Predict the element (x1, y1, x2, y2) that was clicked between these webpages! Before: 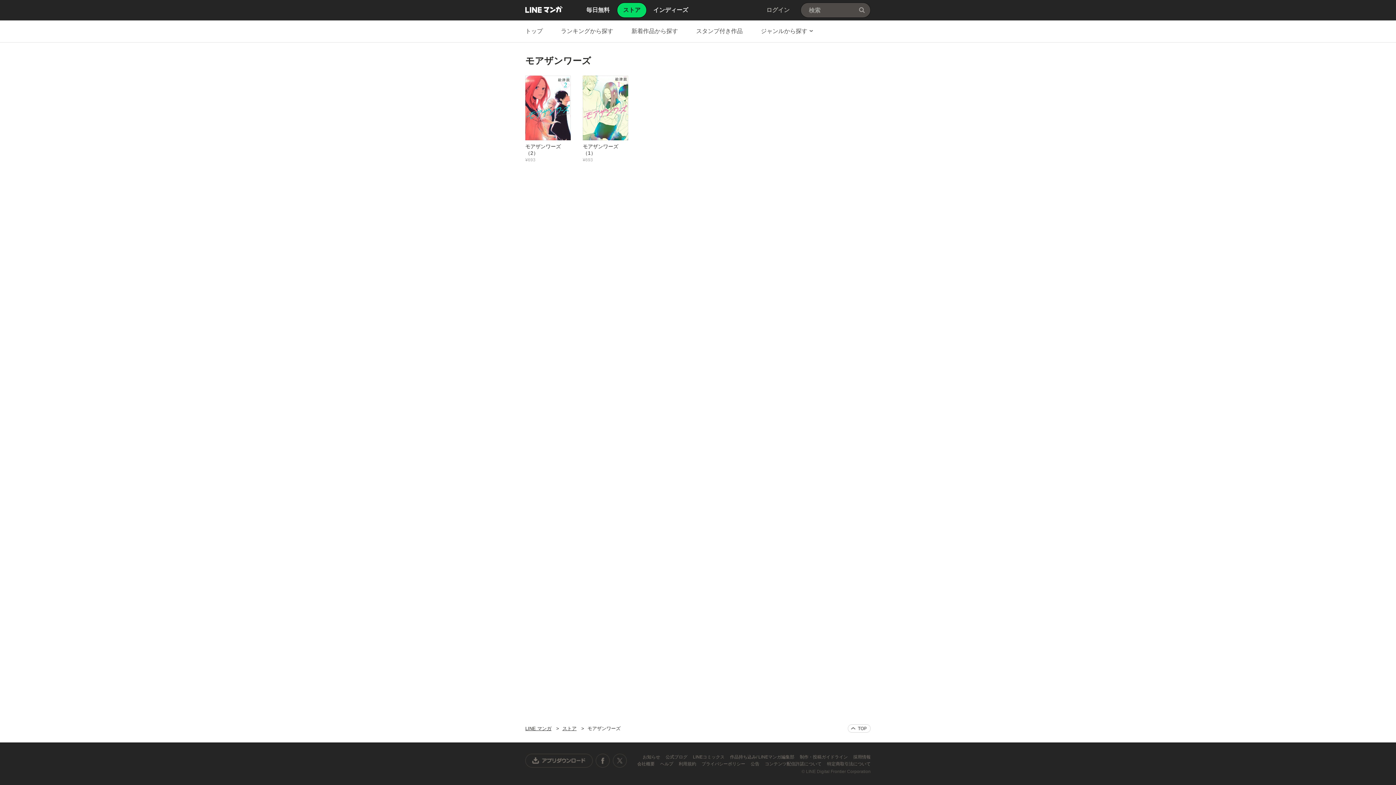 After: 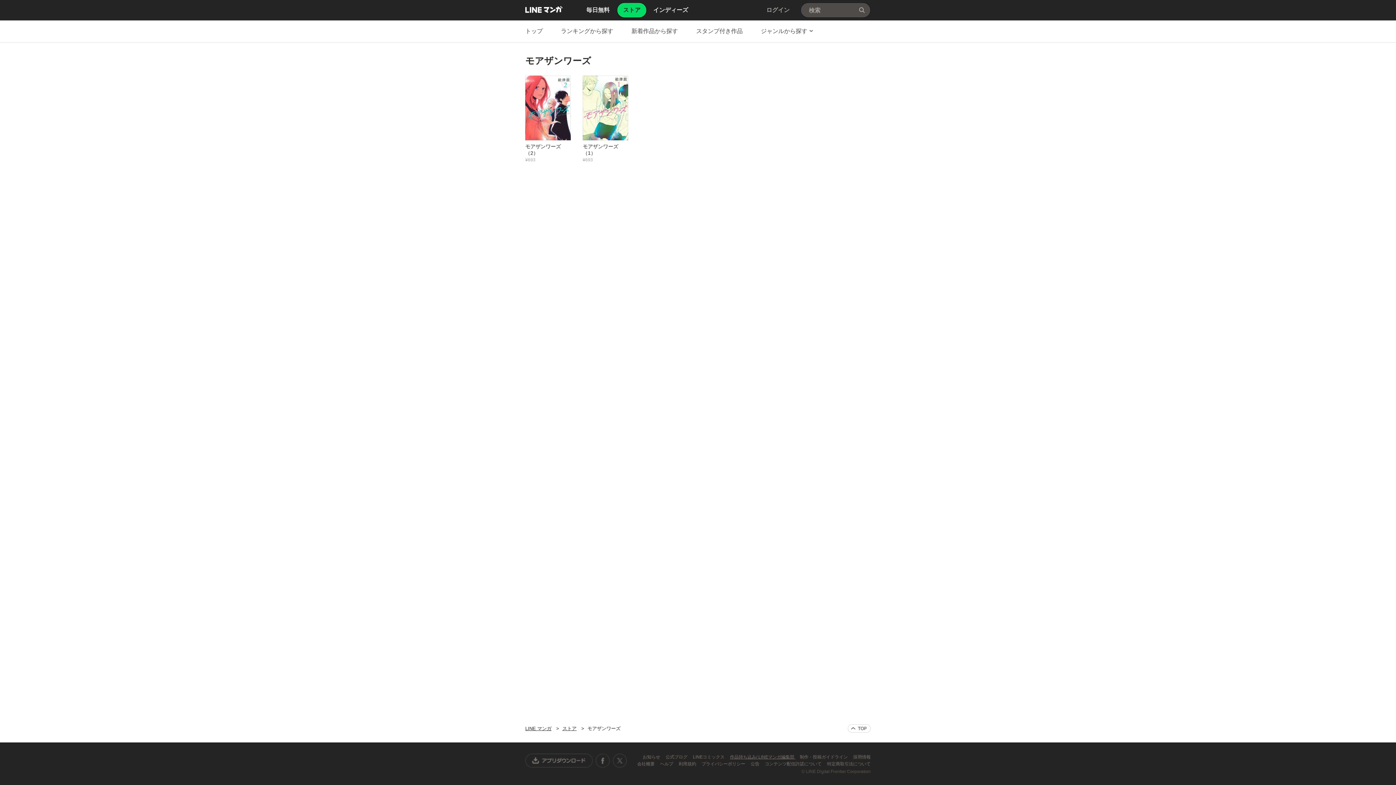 Action: bbox: (730, 754, 795, 760) label: 作品持ち込み/ LINEマンガ編集部 